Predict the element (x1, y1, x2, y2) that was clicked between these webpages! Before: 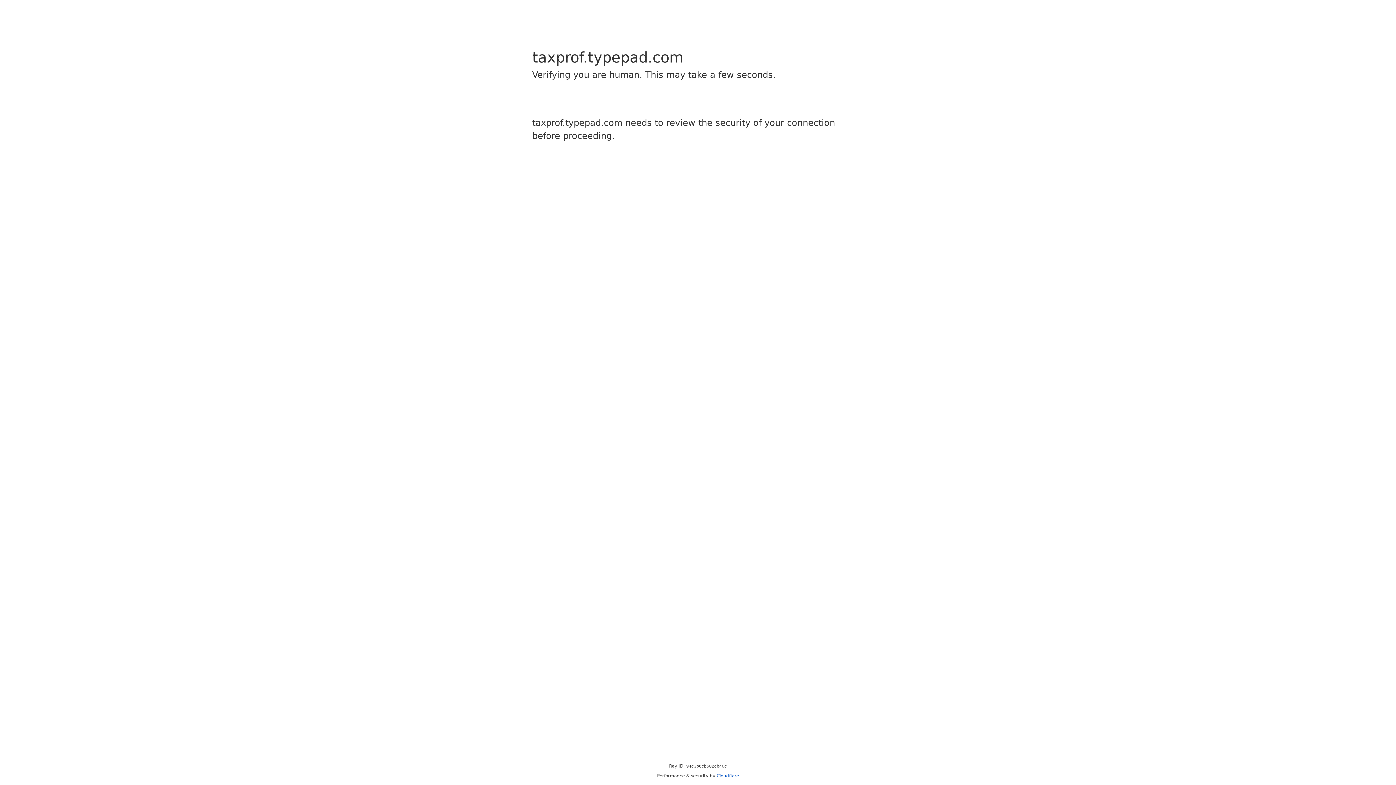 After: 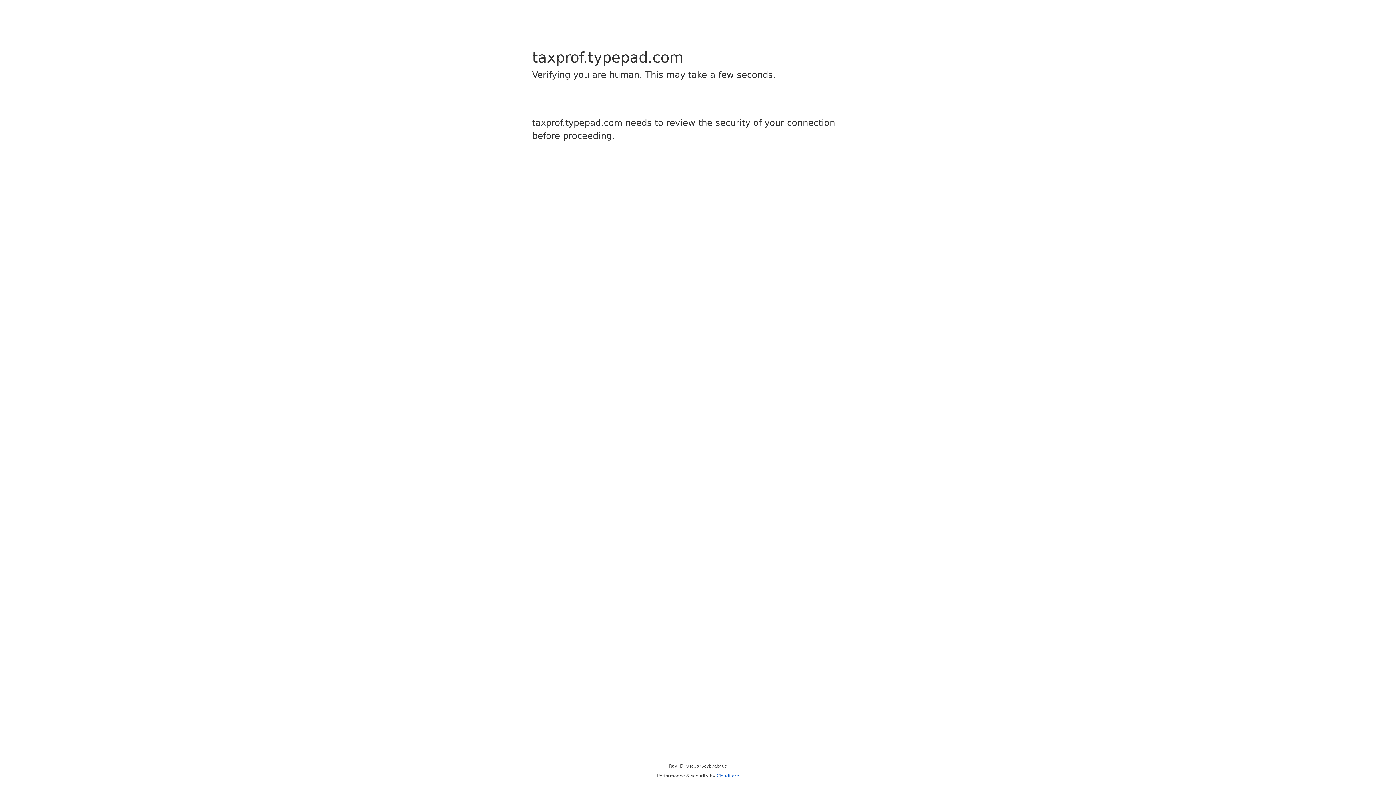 Action: label: Cloudflare bbox: (716, 773, 739, 778)